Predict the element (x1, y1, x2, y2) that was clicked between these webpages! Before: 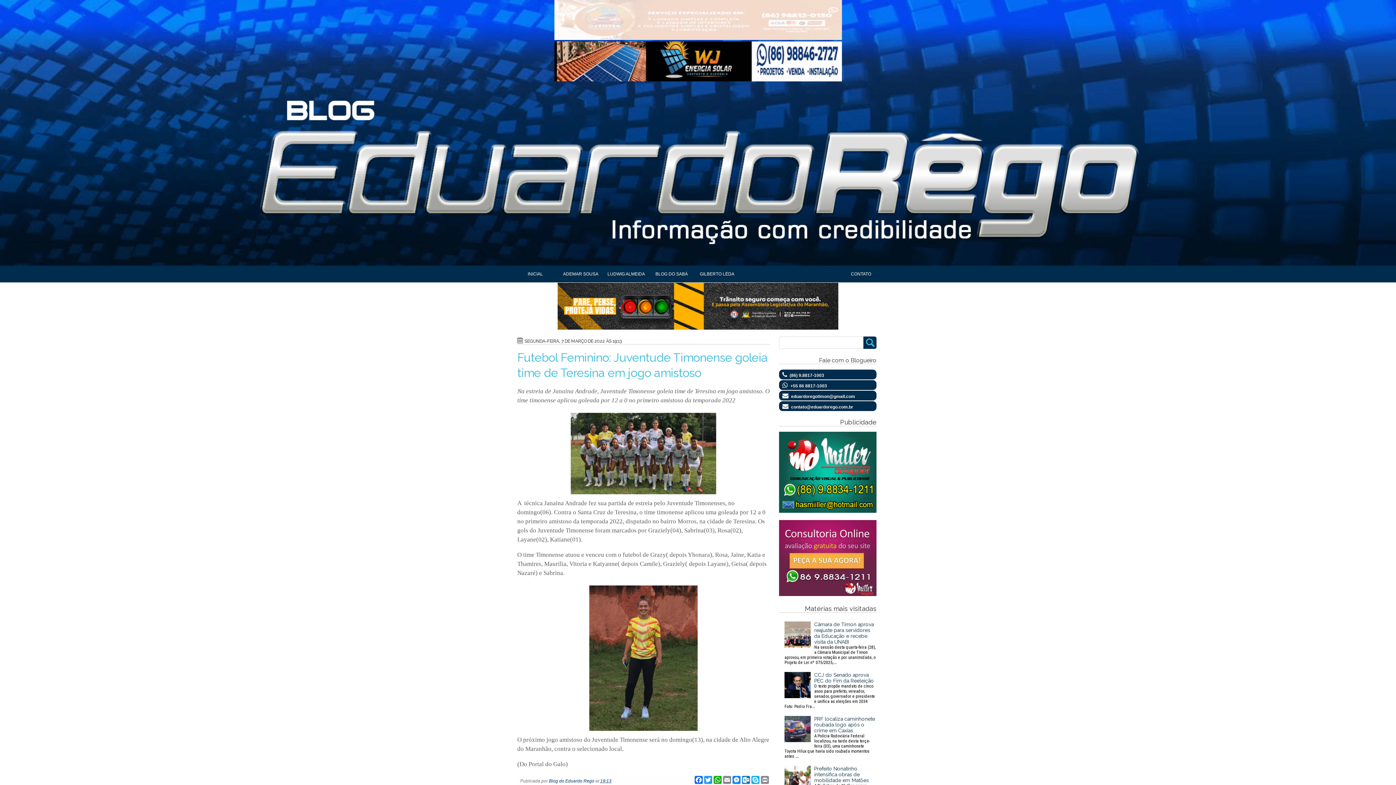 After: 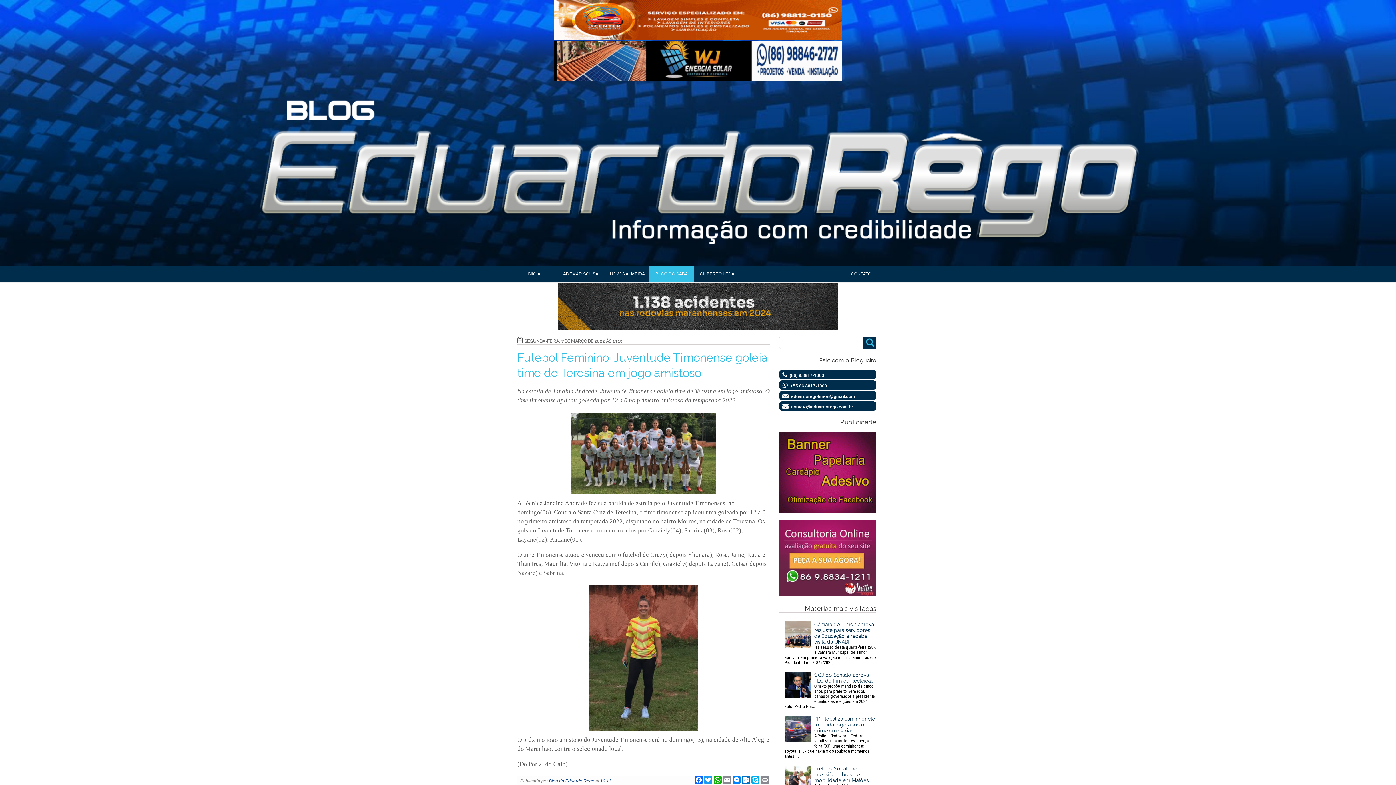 Action: label: BLOG DO SABÁ bbox: (652, 266, 690, 280)